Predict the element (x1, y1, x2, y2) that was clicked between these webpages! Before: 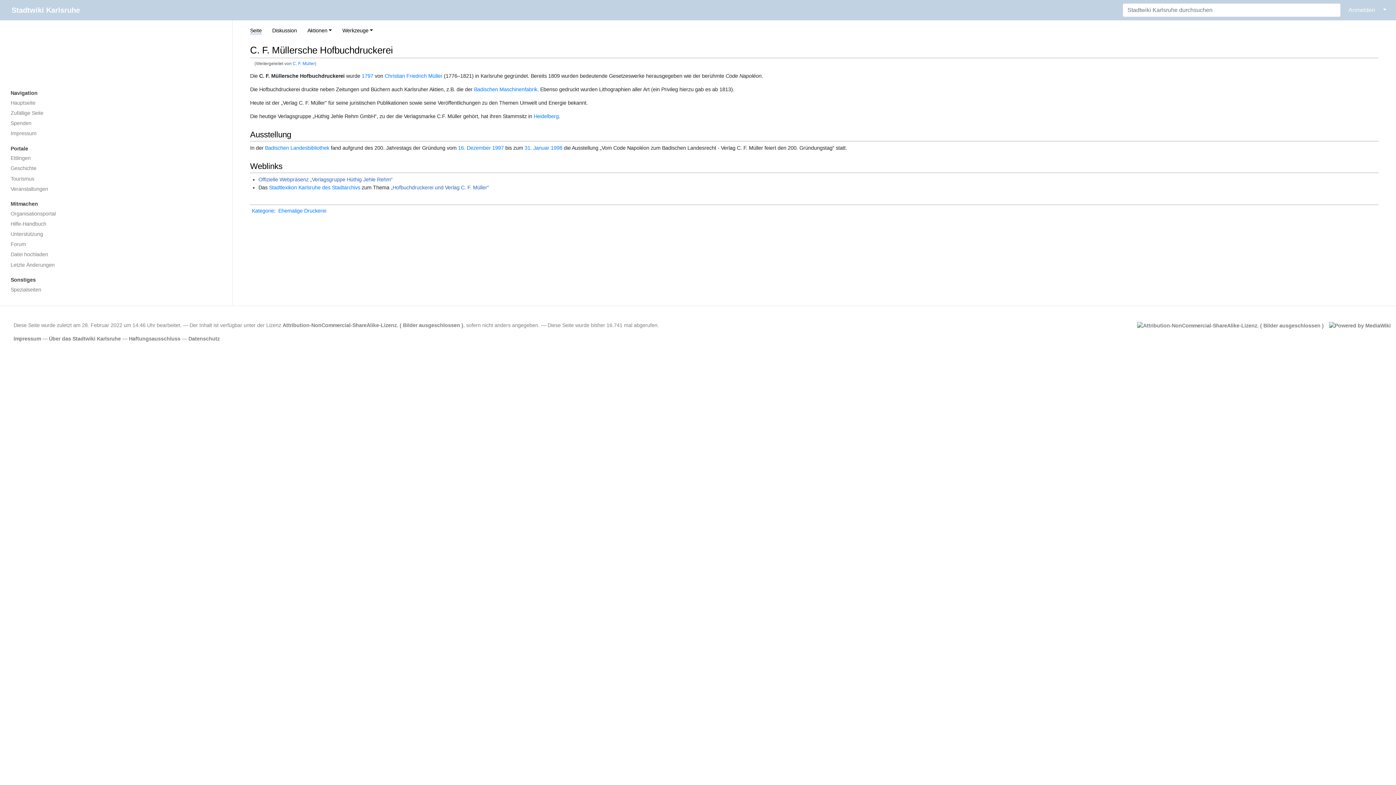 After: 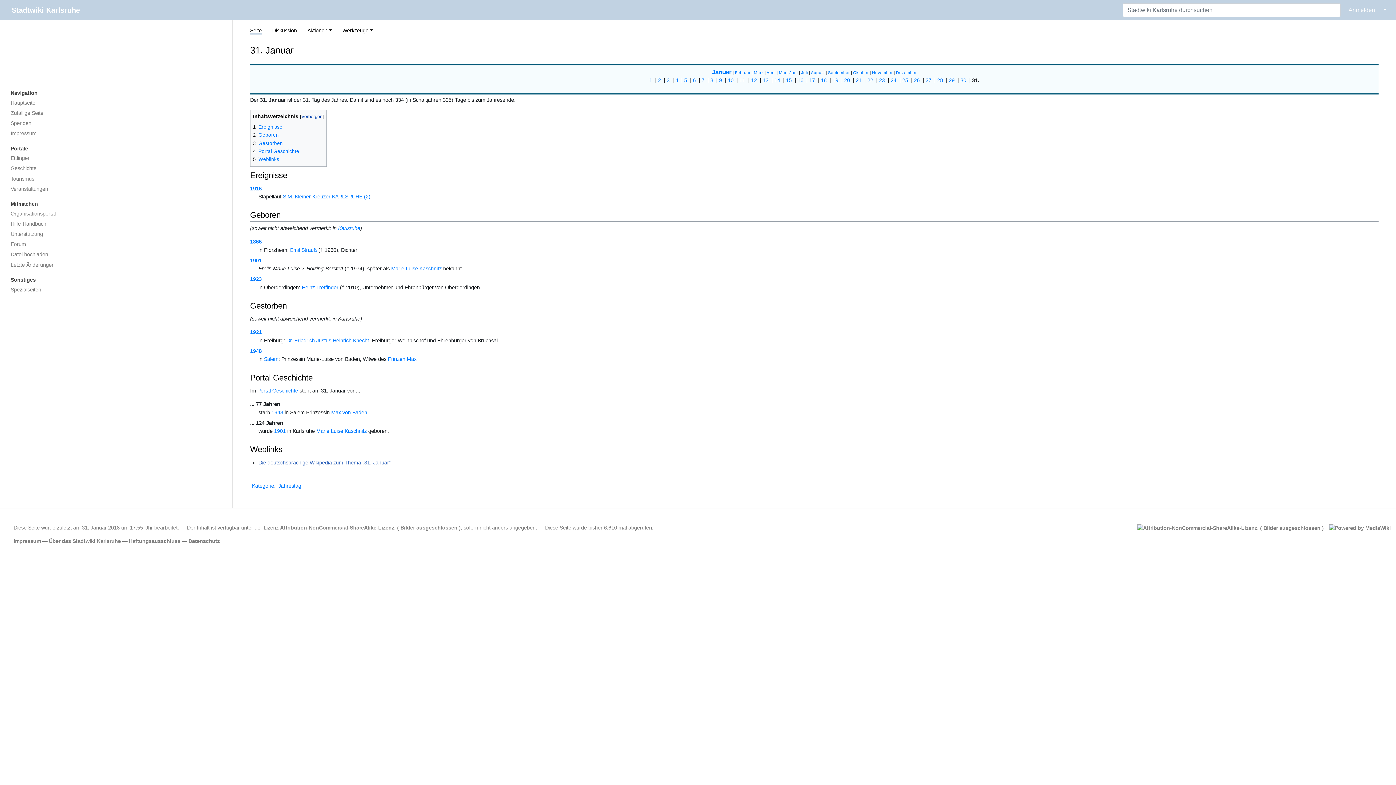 Action: bbox: (524, 144, 549, 150) label: 31. Januar